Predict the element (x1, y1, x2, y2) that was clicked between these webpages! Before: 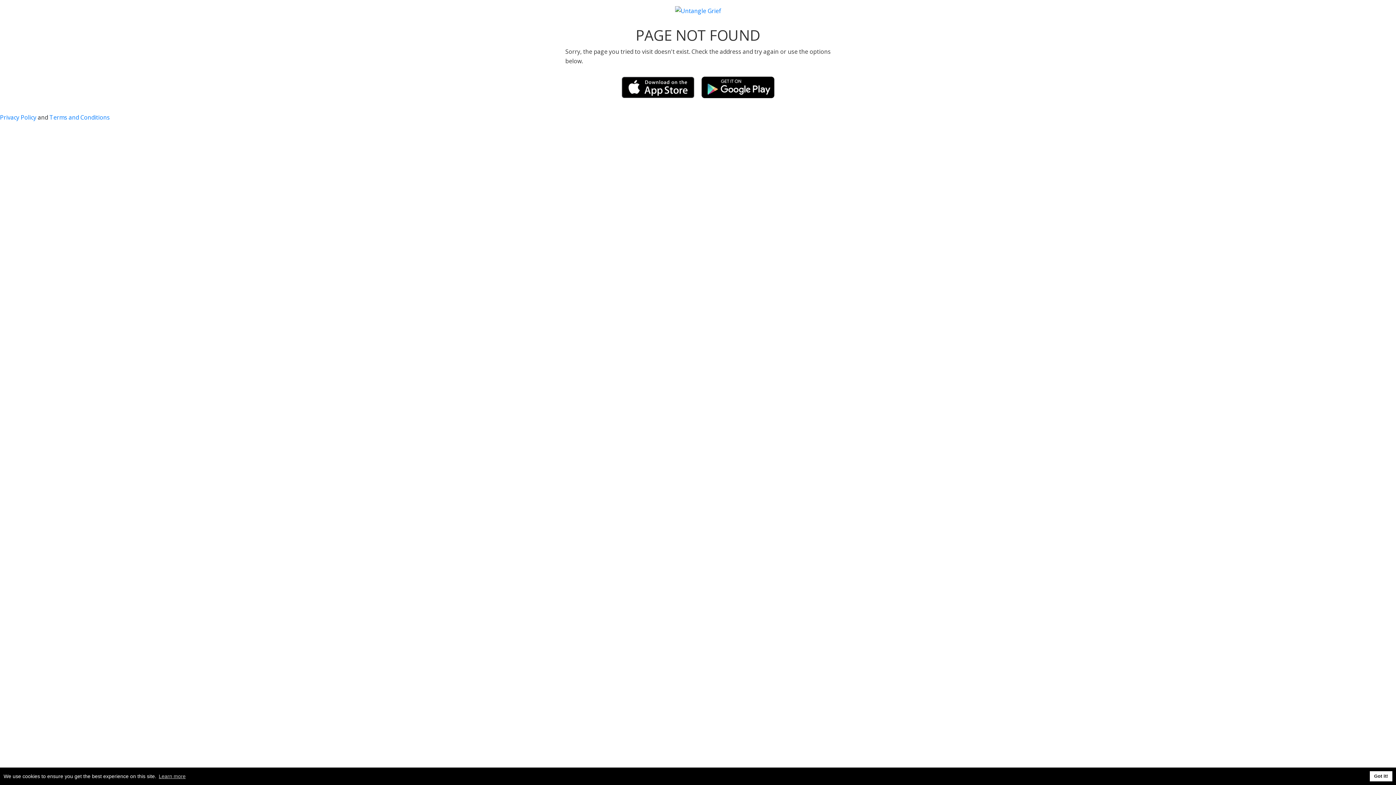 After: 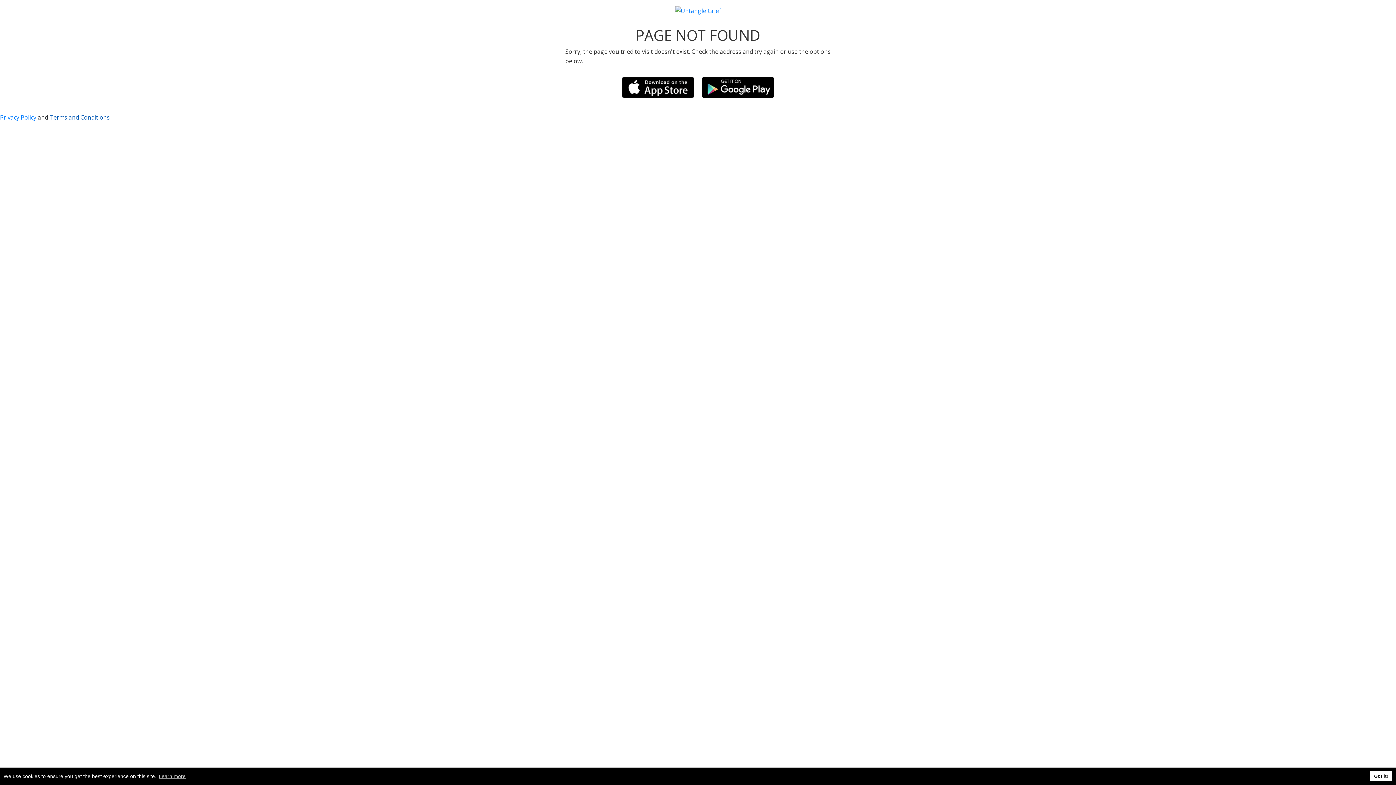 Action: label: Terms and Conditions bbox: (49, 113, 109, 121)